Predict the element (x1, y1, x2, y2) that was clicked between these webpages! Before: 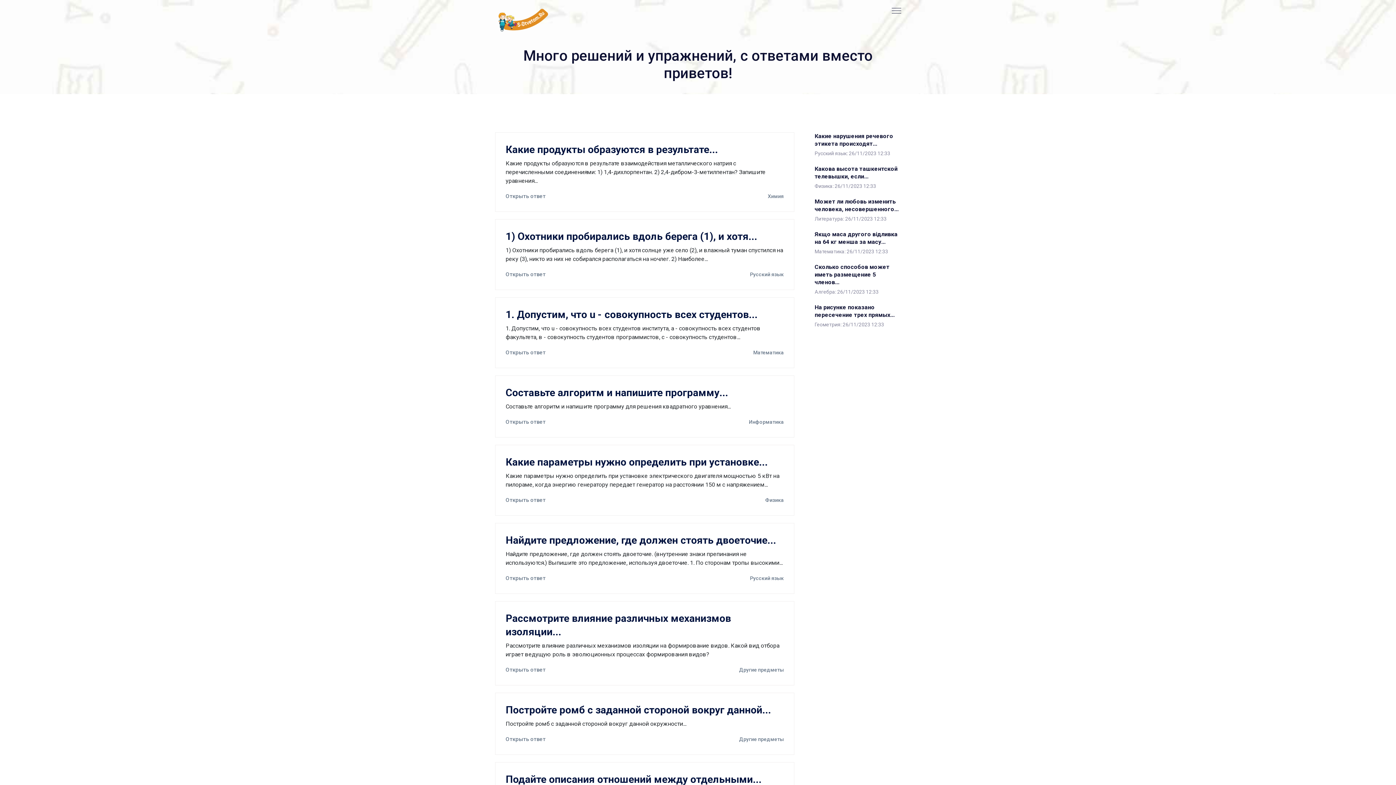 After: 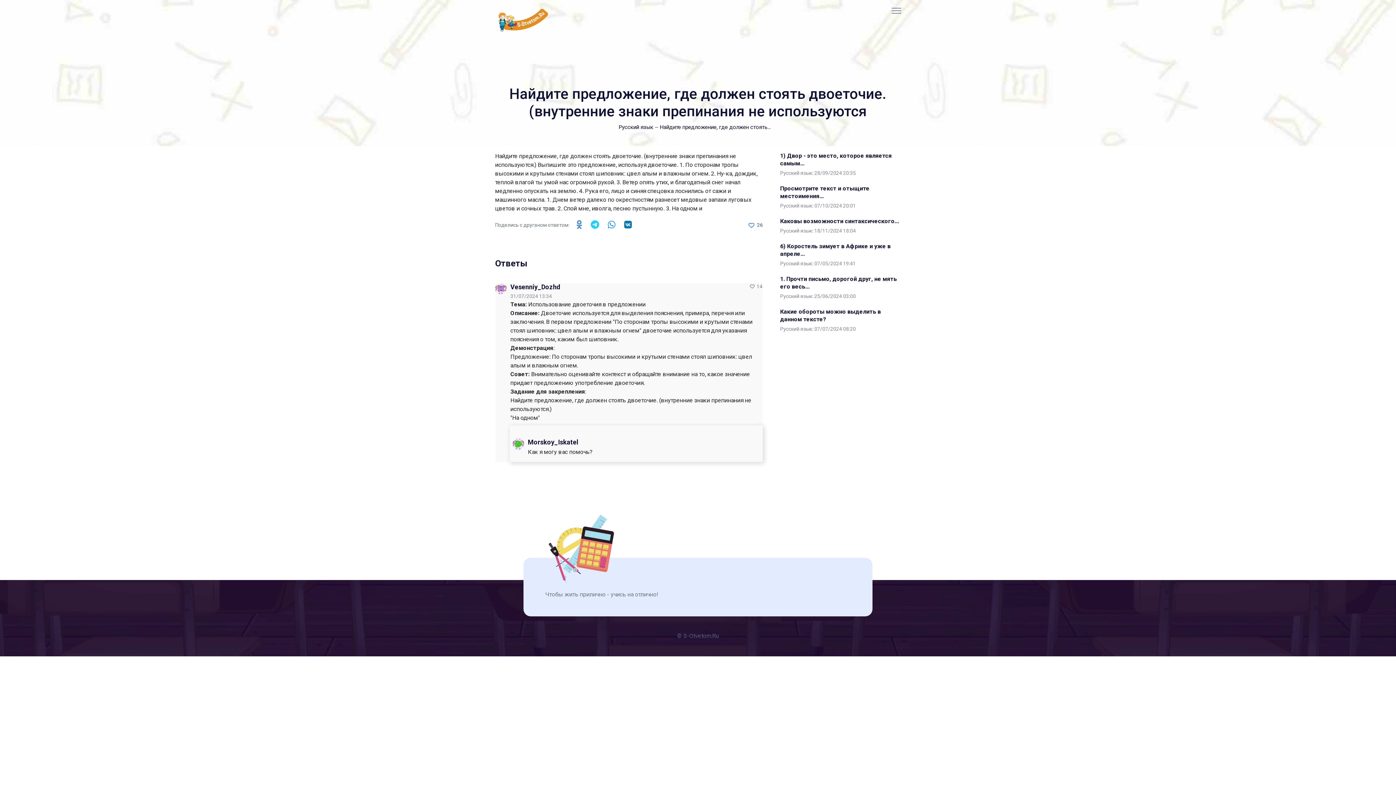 Action: bbox: (505, 533, 784, 547) label: Найдите предложение, где должен стоять двоеточие...